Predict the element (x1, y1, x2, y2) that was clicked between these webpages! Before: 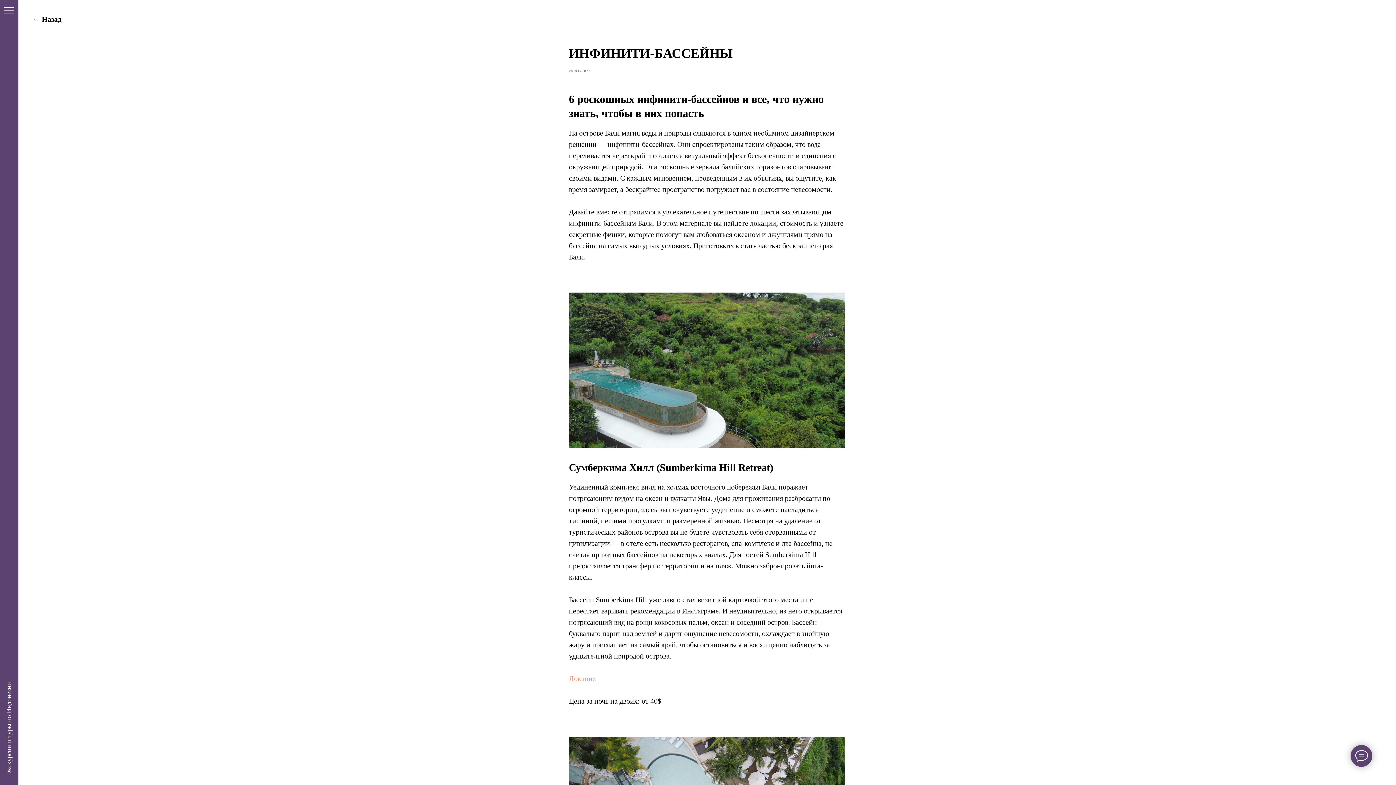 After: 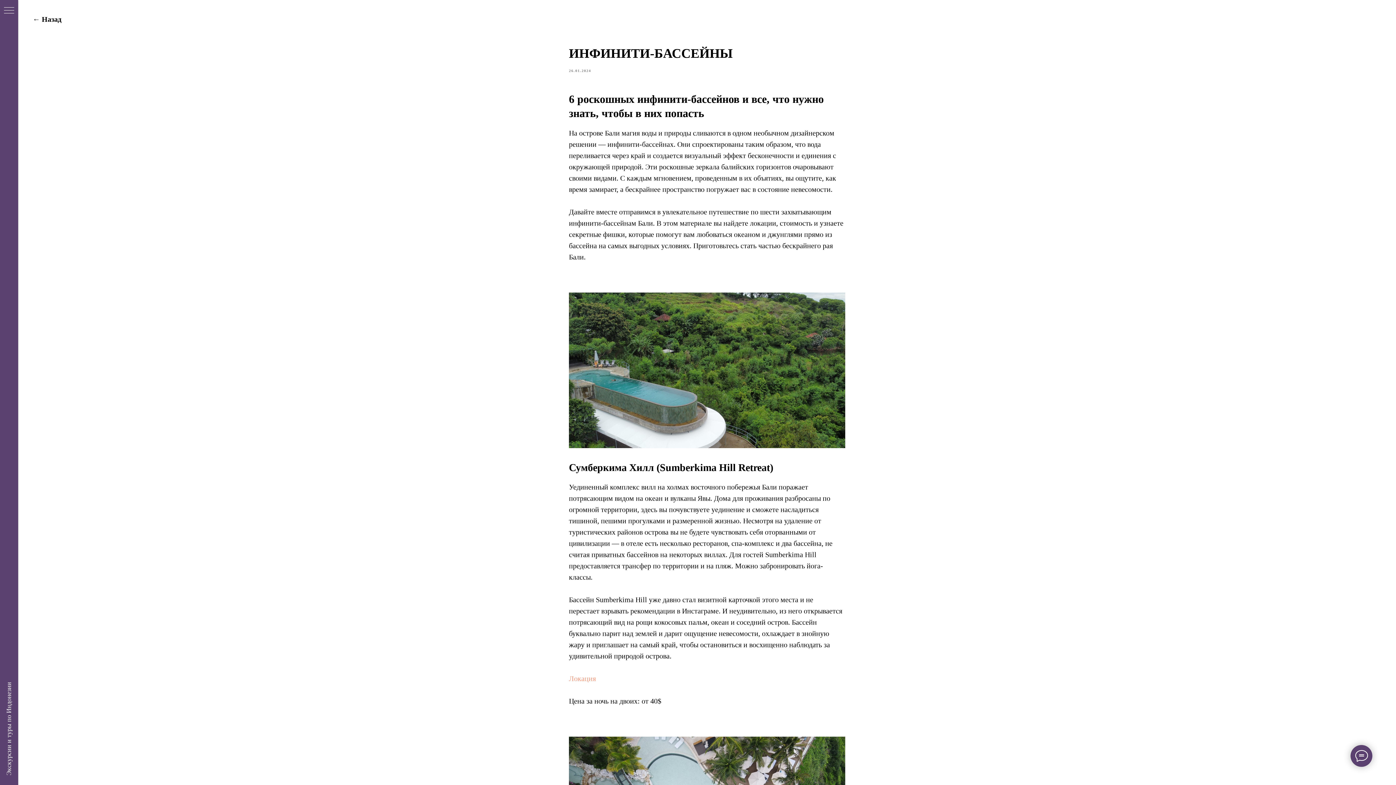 Action: label: Локация bbox: (569, 674, 596, 682)